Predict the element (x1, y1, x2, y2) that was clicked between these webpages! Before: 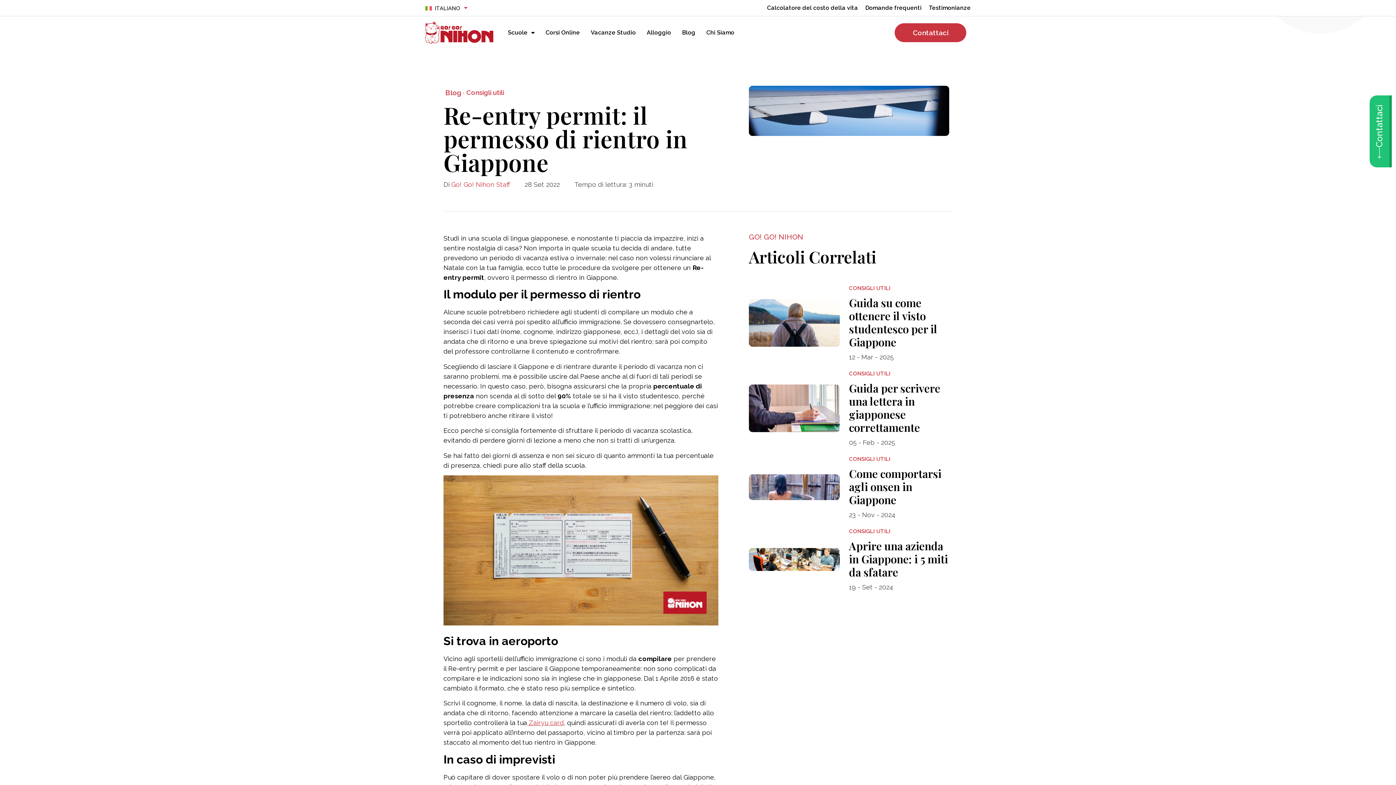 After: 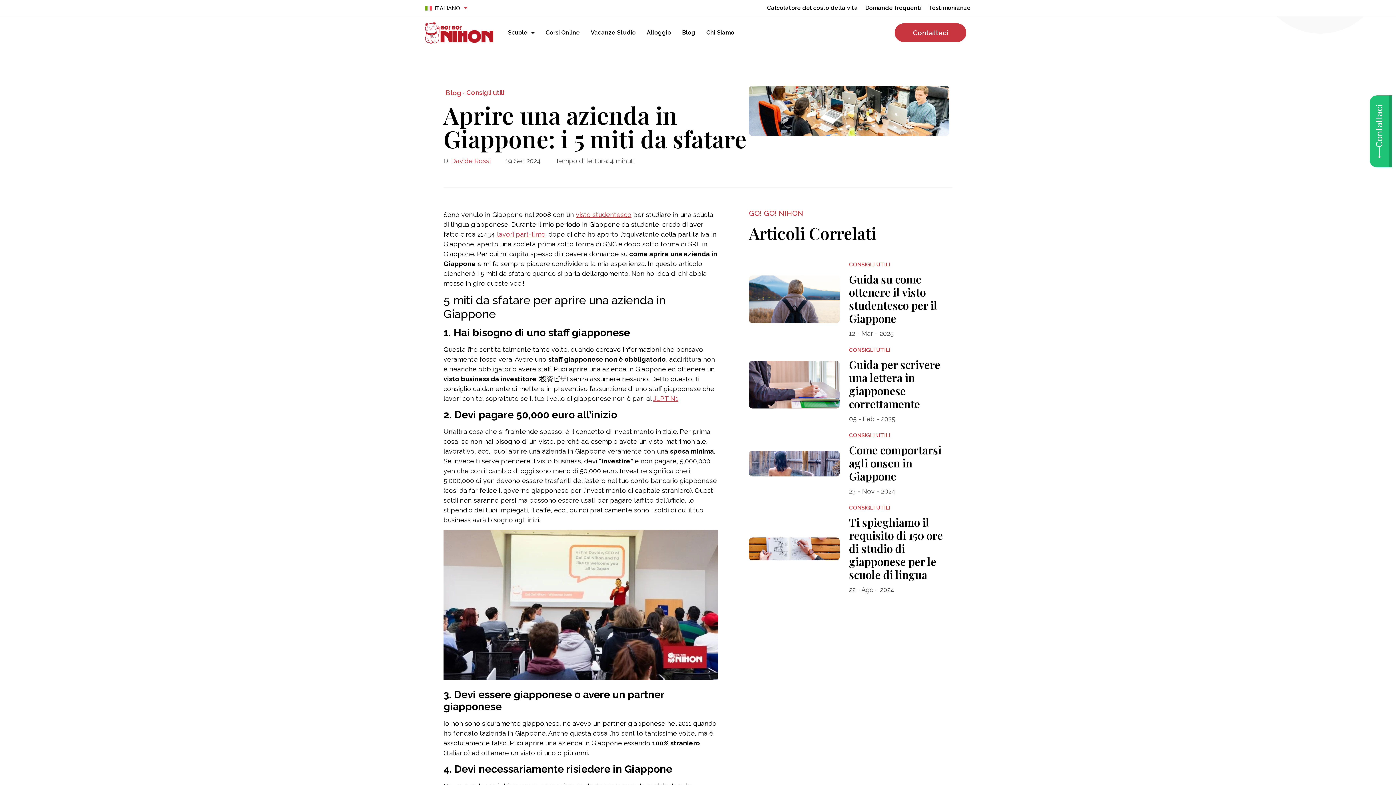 Action: bbox: (749, 548, 840, 571)